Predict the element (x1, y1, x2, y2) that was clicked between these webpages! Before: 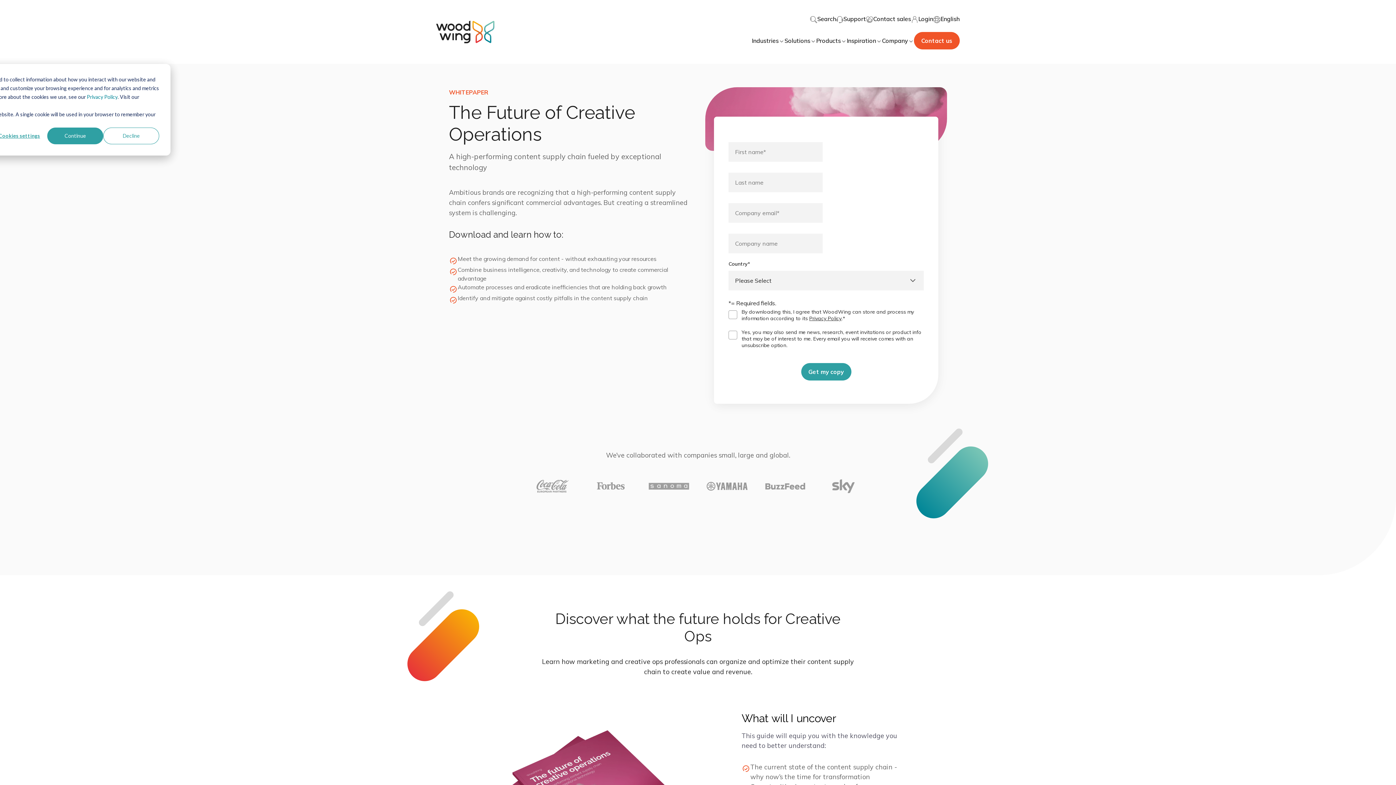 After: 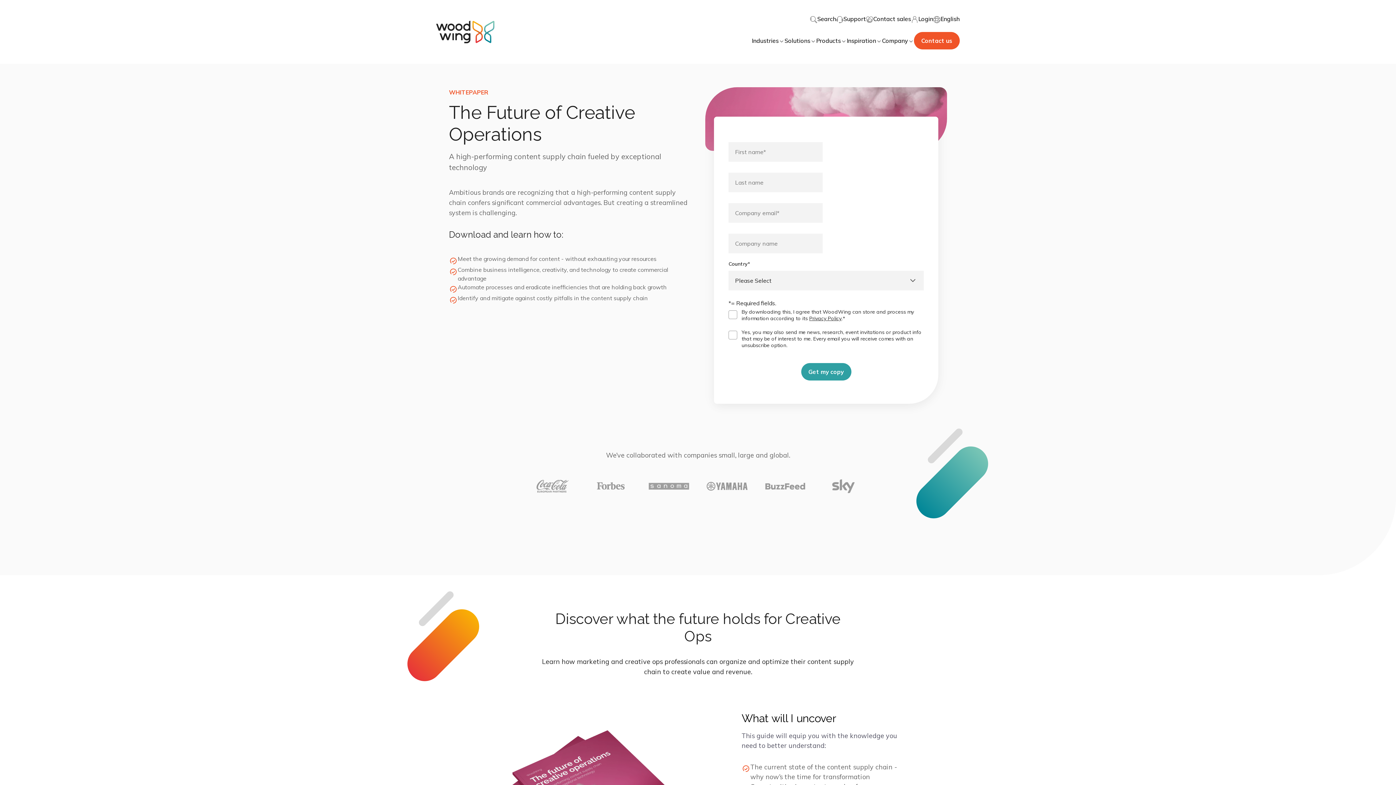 Action: bbox: (47, 127, 103, 144) label: Continue